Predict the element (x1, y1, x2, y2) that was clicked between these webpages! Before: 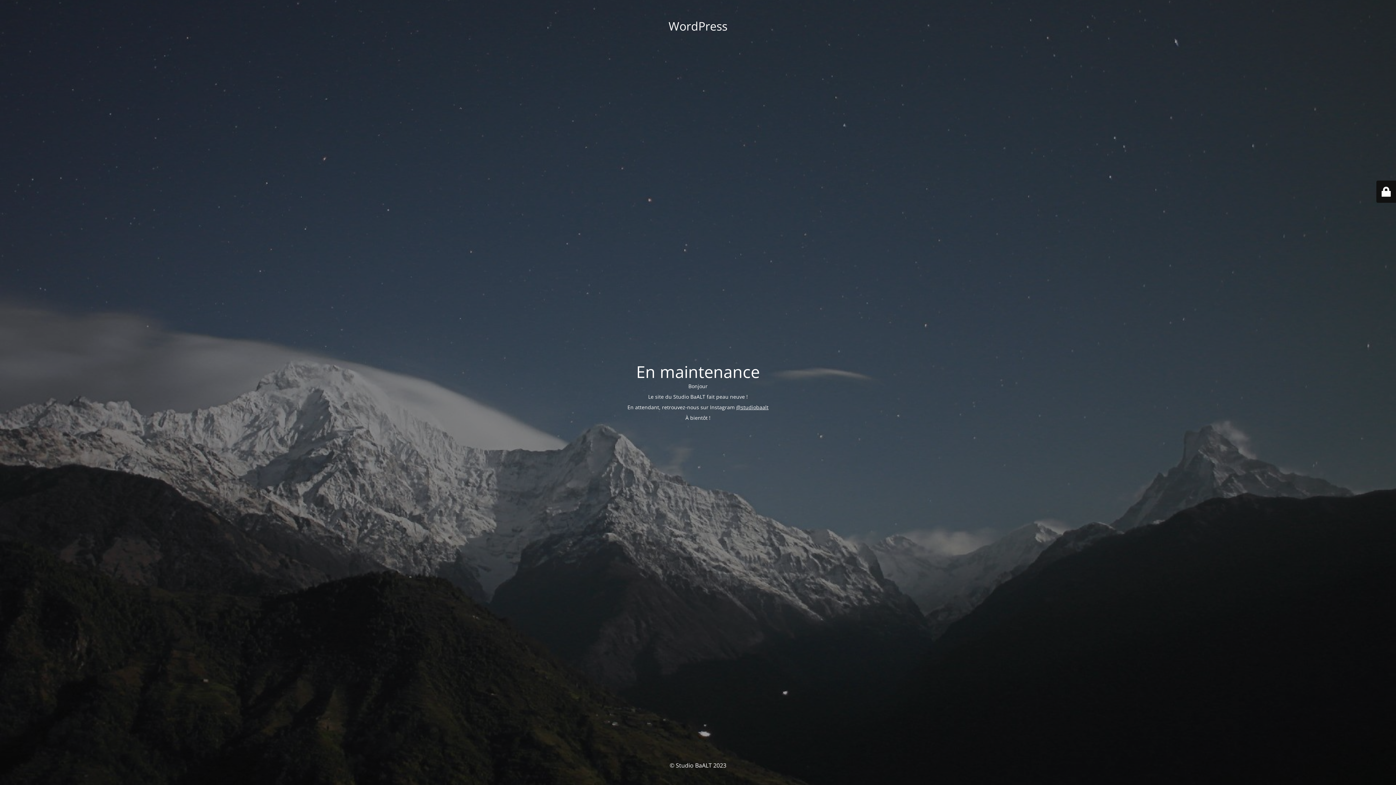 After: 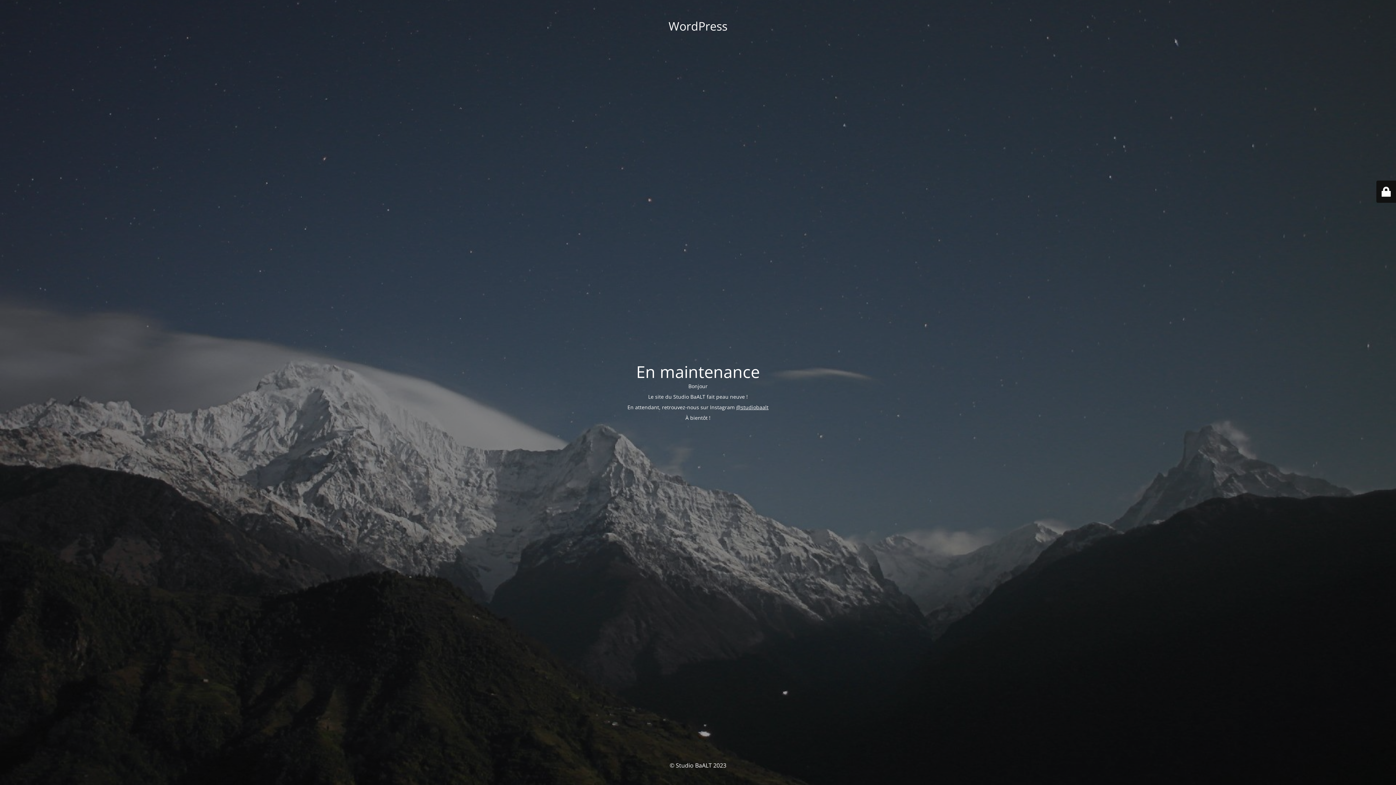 Action: bbox: (736, 403, 768, 410) label: @studiobaalt